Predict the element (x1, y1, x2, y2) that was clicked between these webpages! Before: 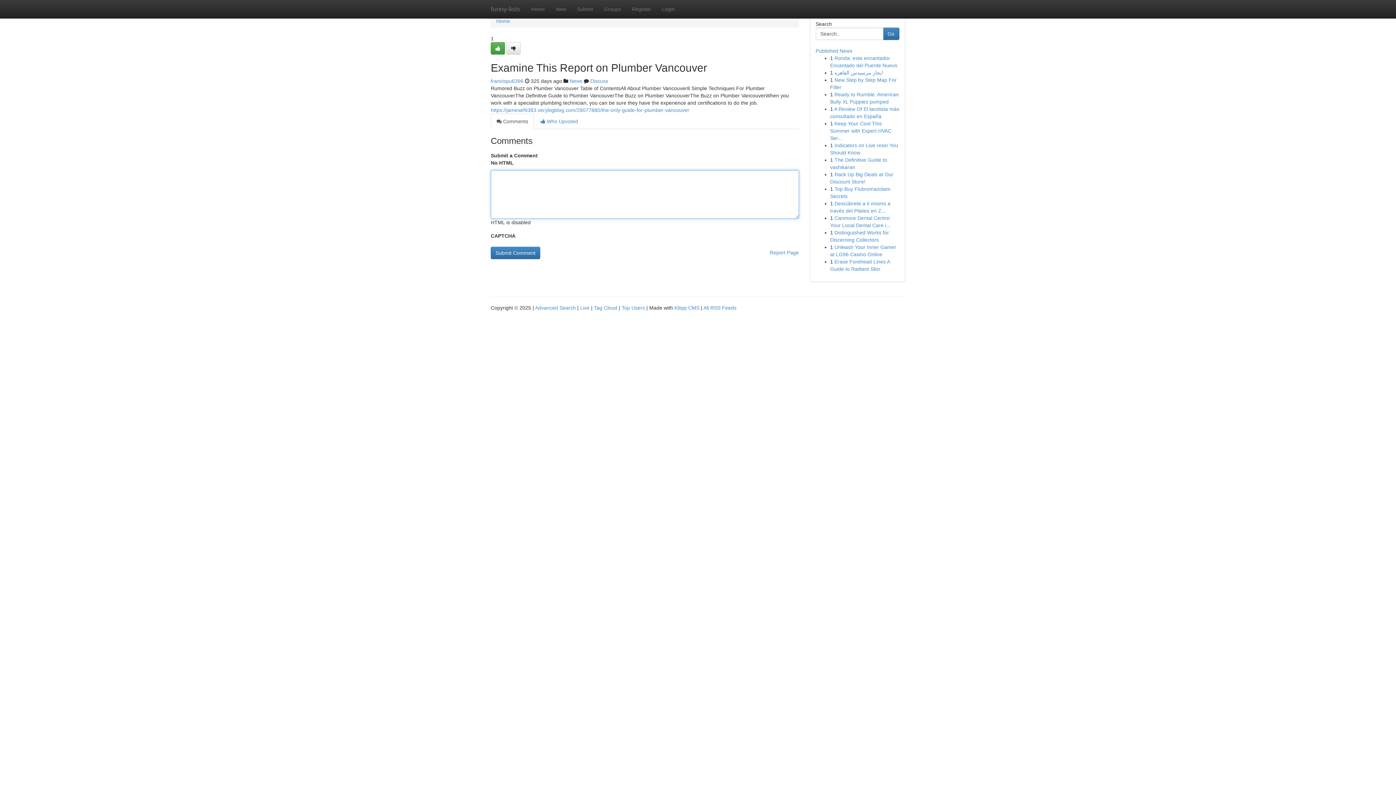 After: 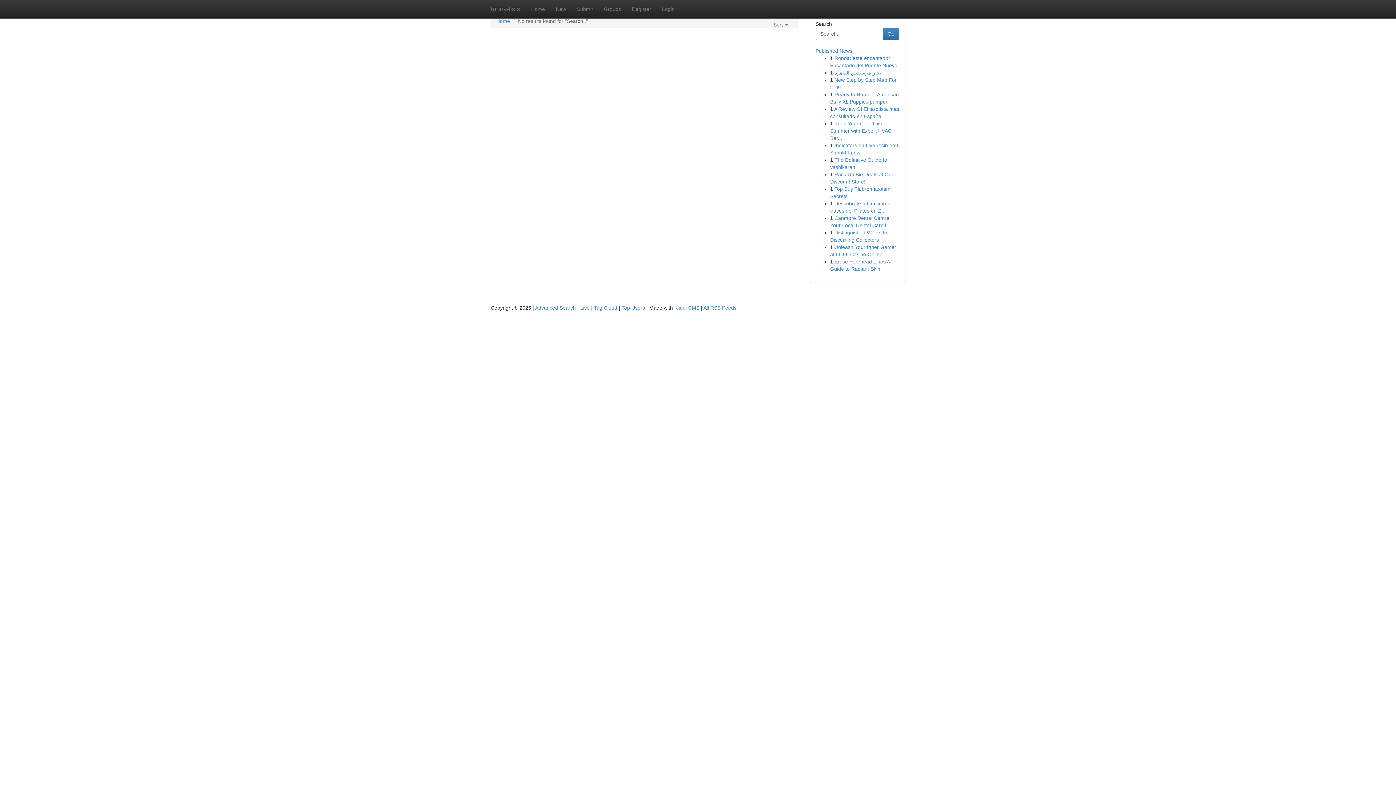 Action: bbox: (883, 27, 899, 40) label: Go